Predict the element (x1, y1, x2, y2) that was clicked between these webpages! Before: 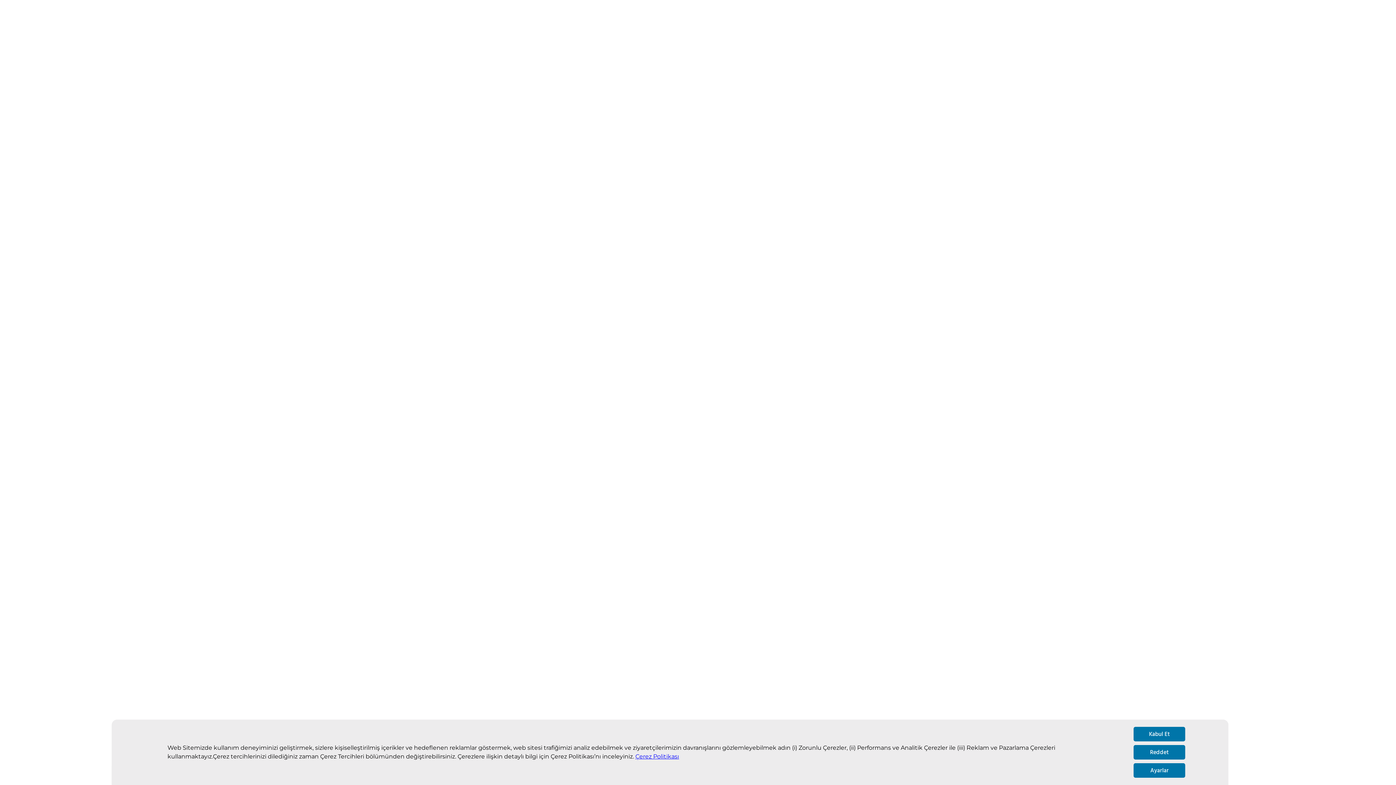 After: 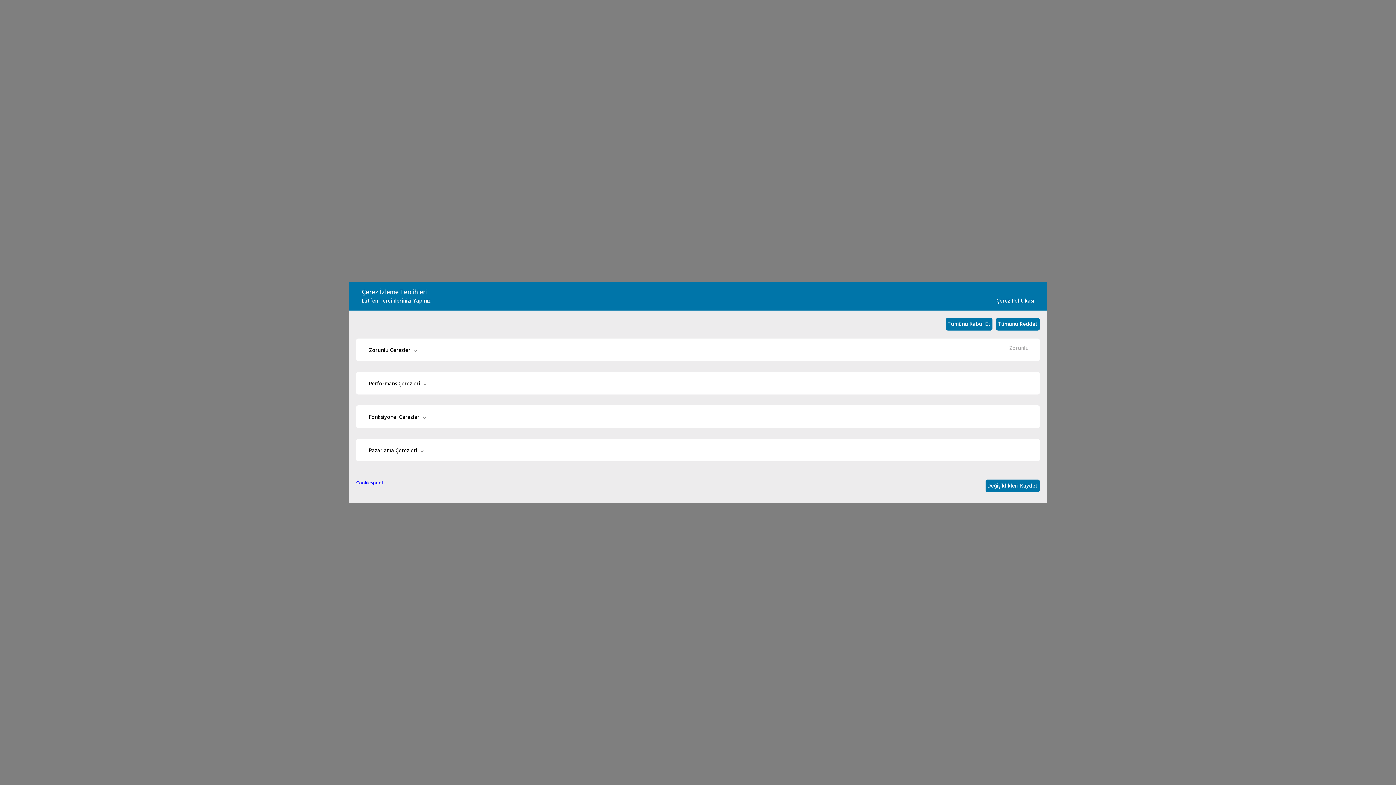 Action: label: Ayarlar bbox: (1134, 763, 1185, 778)